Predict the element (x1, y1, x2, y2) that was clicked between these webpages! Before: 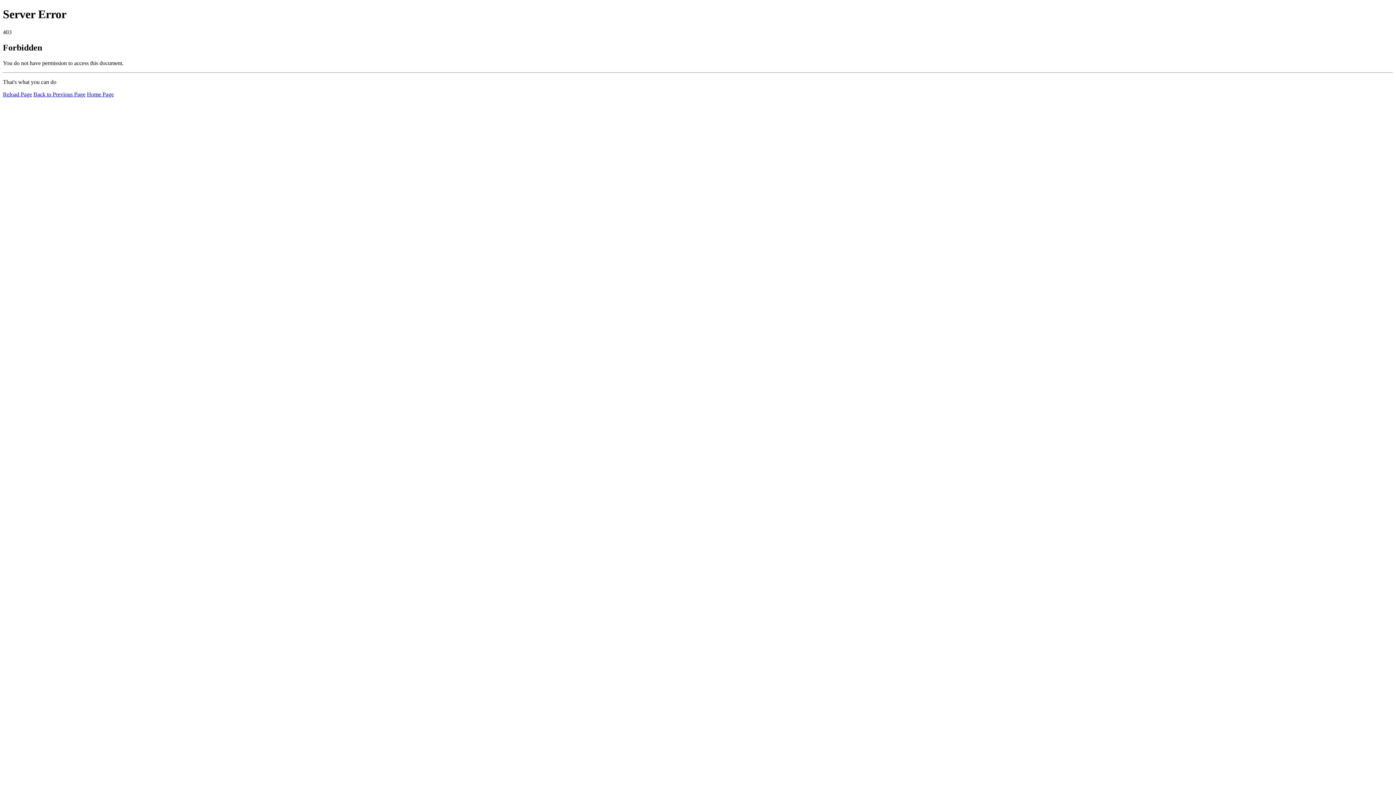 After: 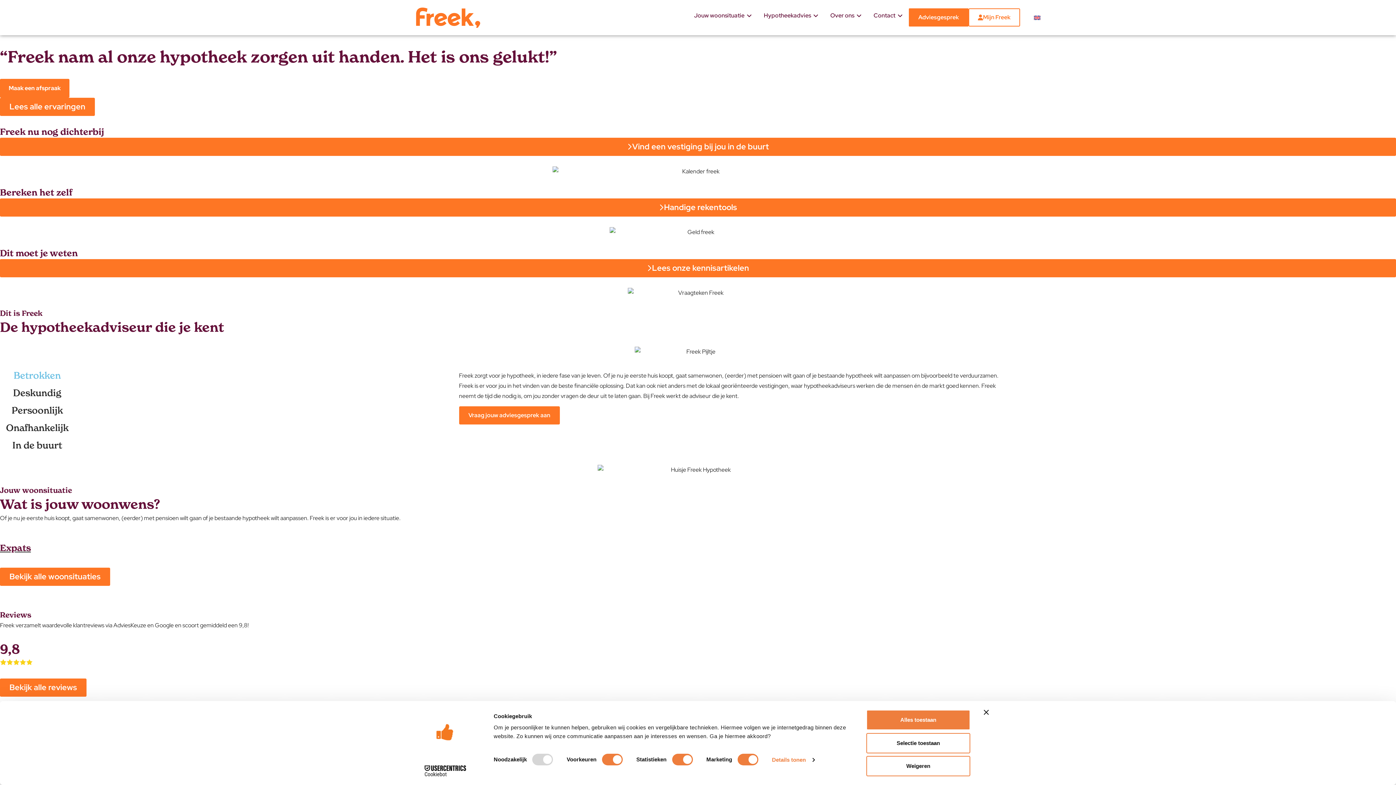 Action: label: Home Page bbox: (86, 91, 113, 97)